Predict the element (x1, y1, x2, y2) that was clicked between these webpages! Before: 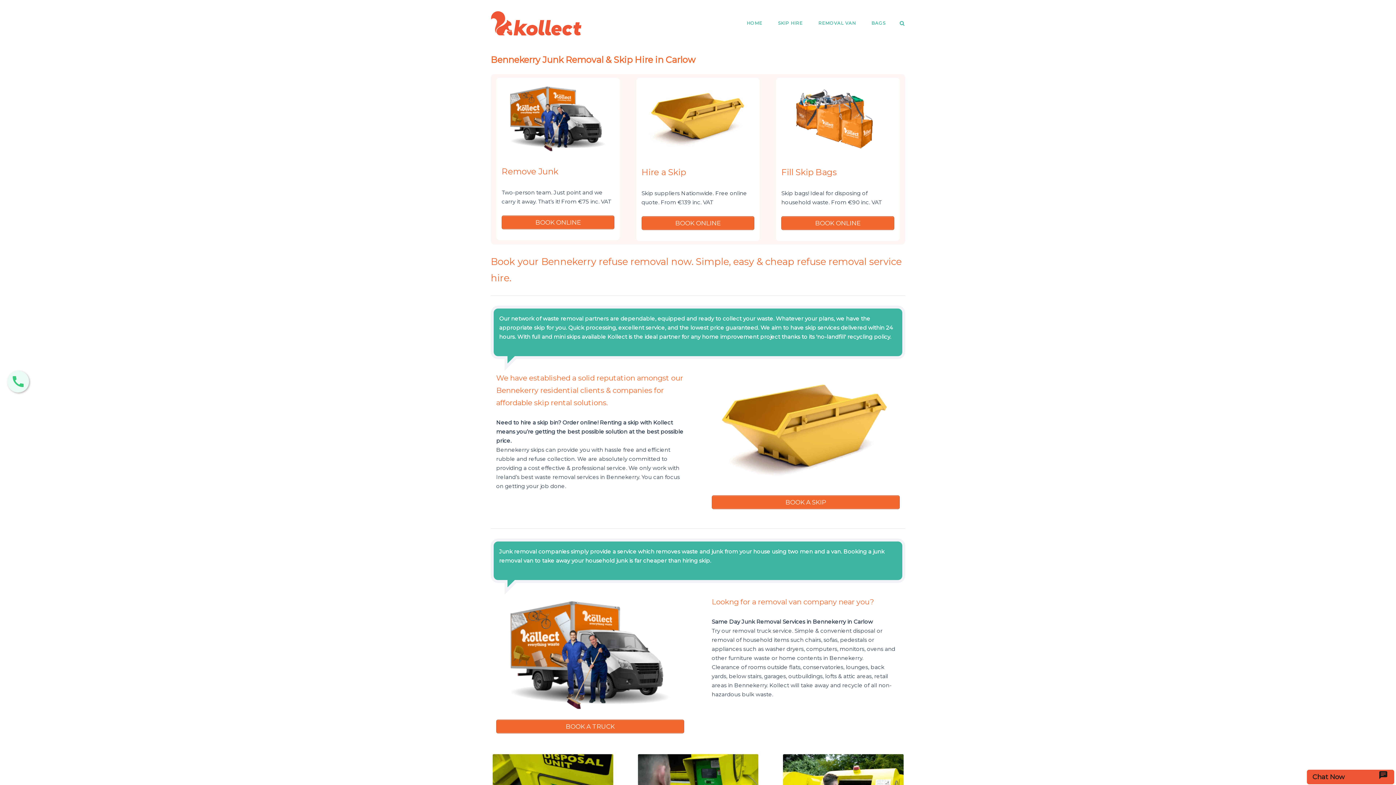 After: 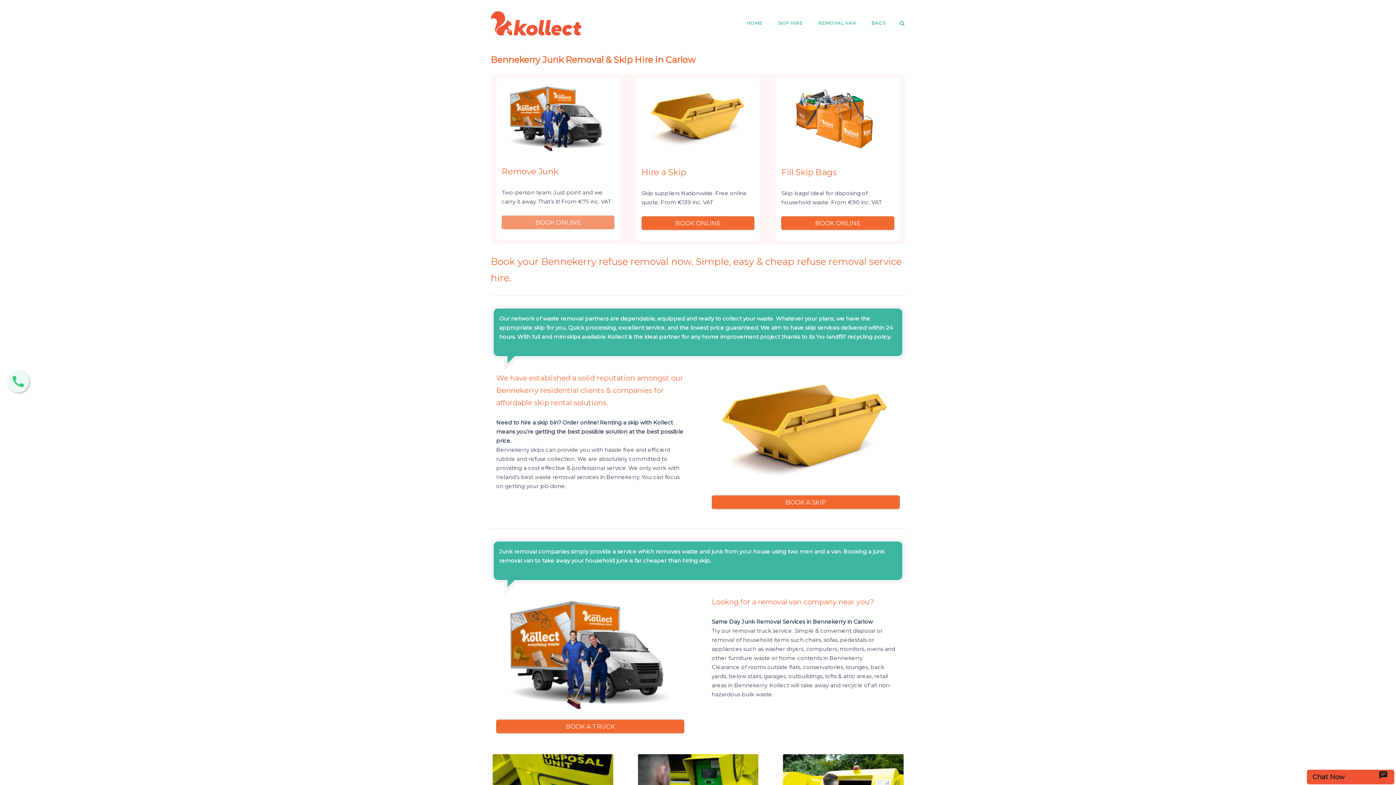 Action: bbox: (501, 215, 614, 229) label: BOOK ONLINE